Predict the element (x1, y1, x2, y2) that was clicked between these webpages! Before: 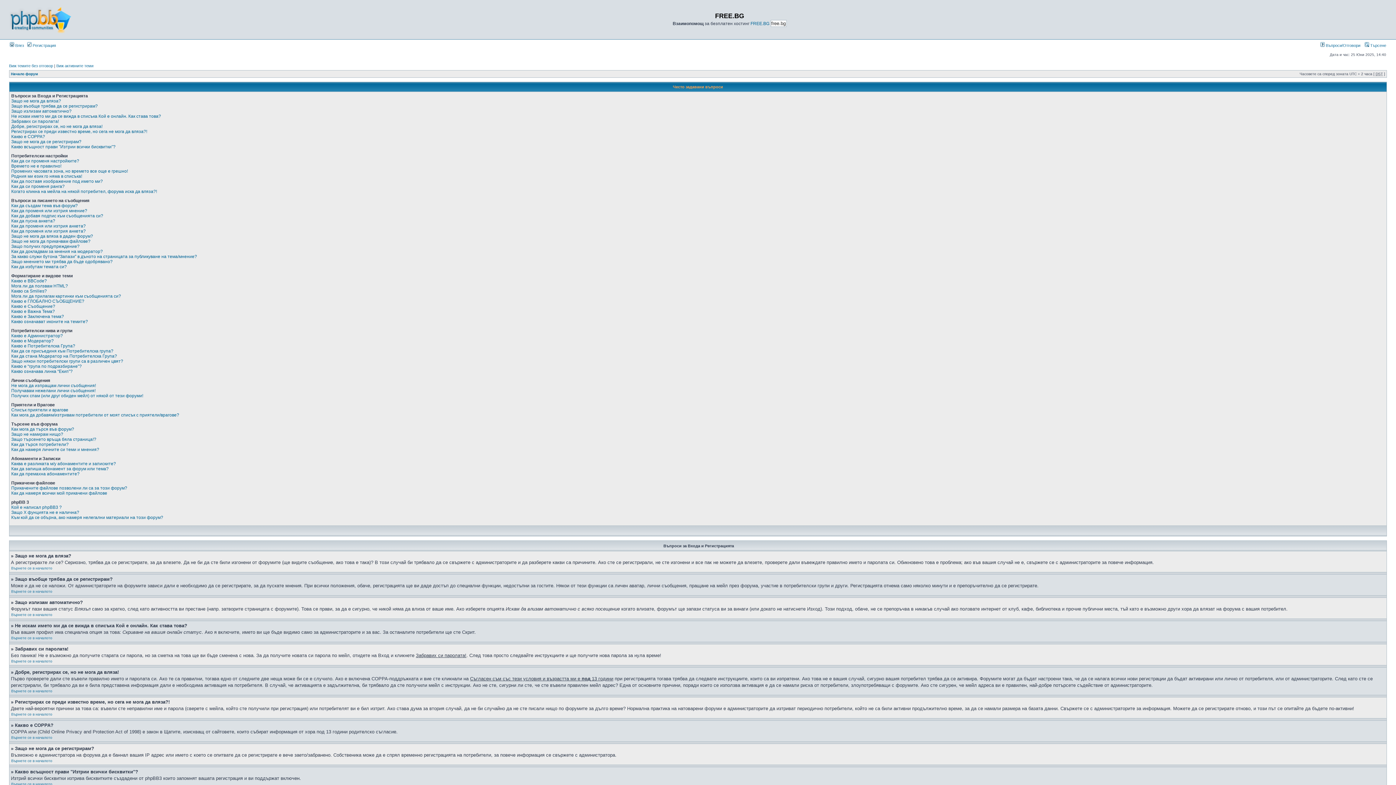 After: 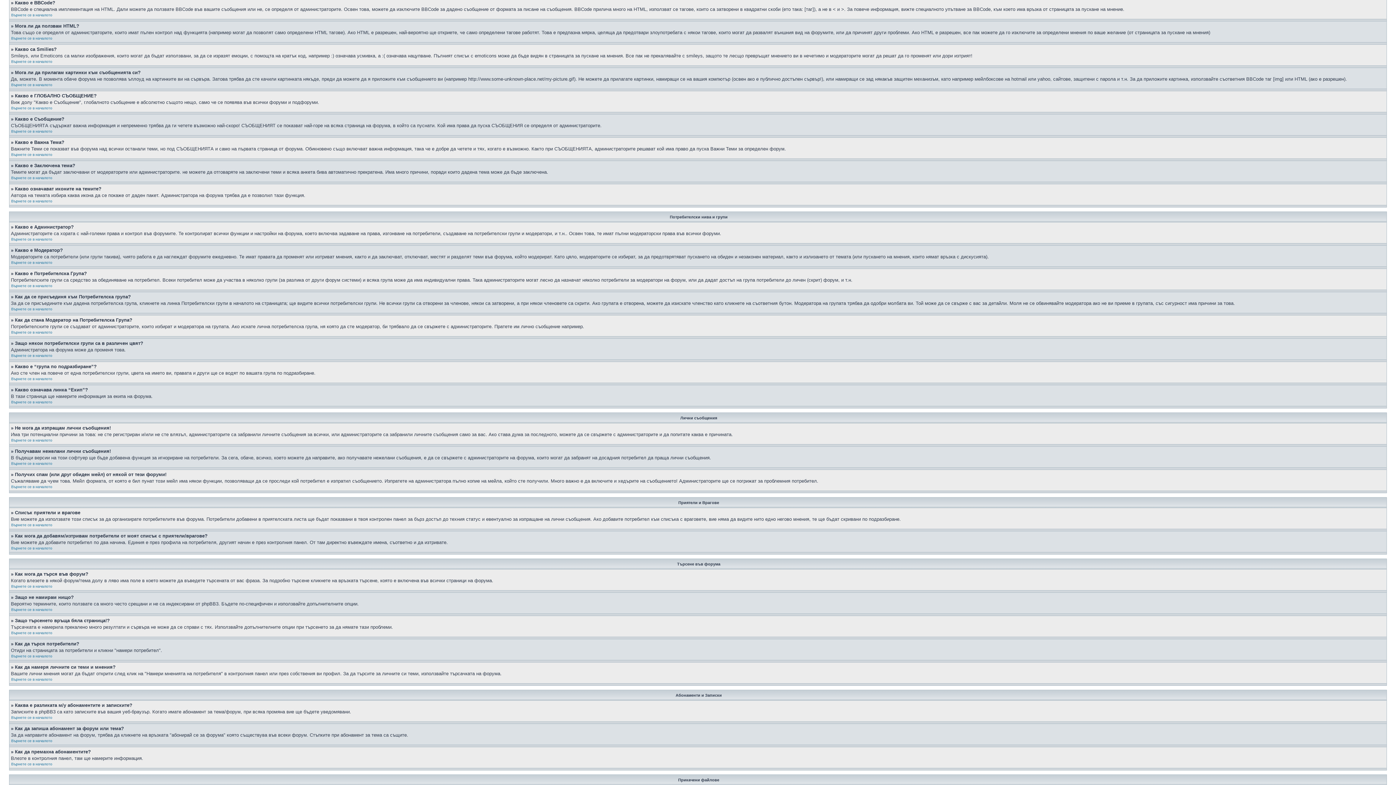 Action: bbox: (11, 278, 46, 283) label: Какво е BBCode?